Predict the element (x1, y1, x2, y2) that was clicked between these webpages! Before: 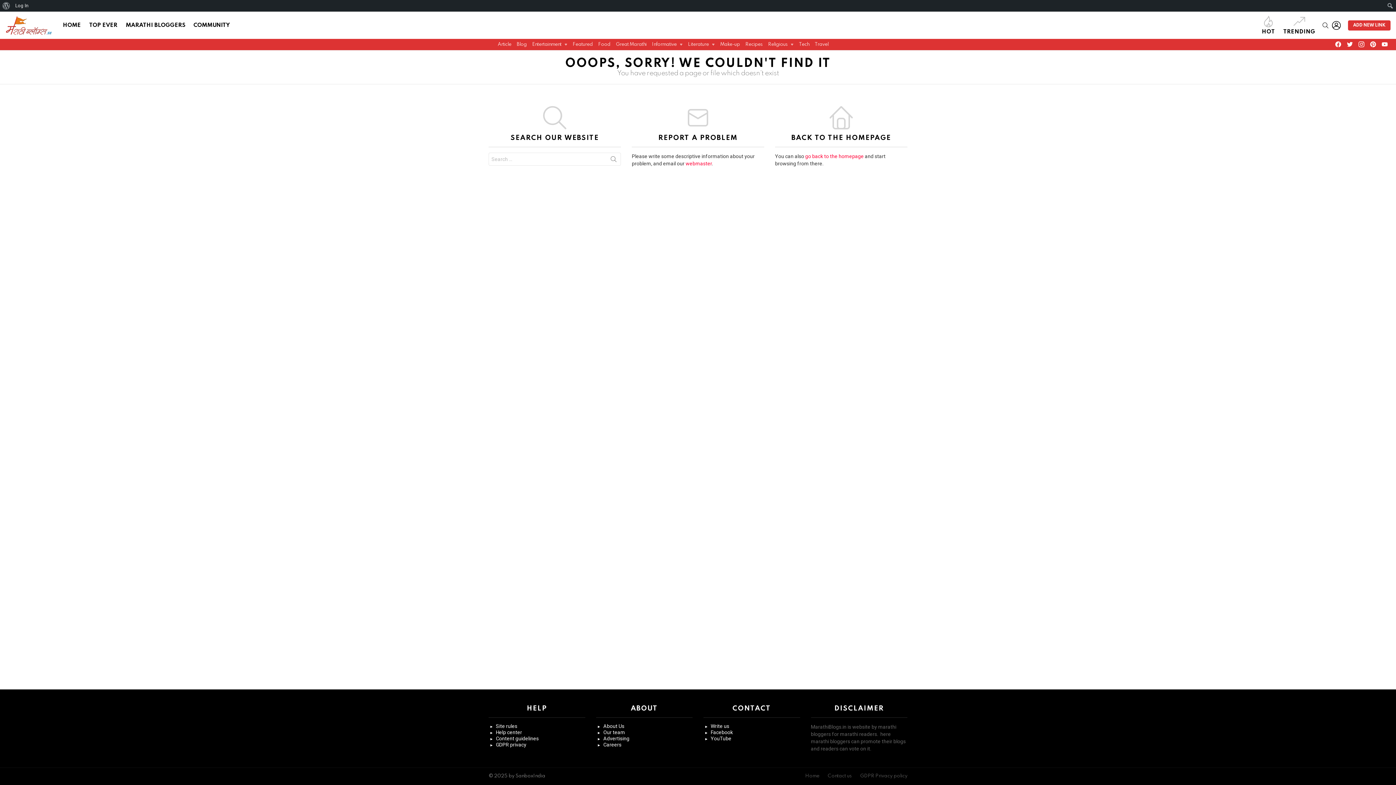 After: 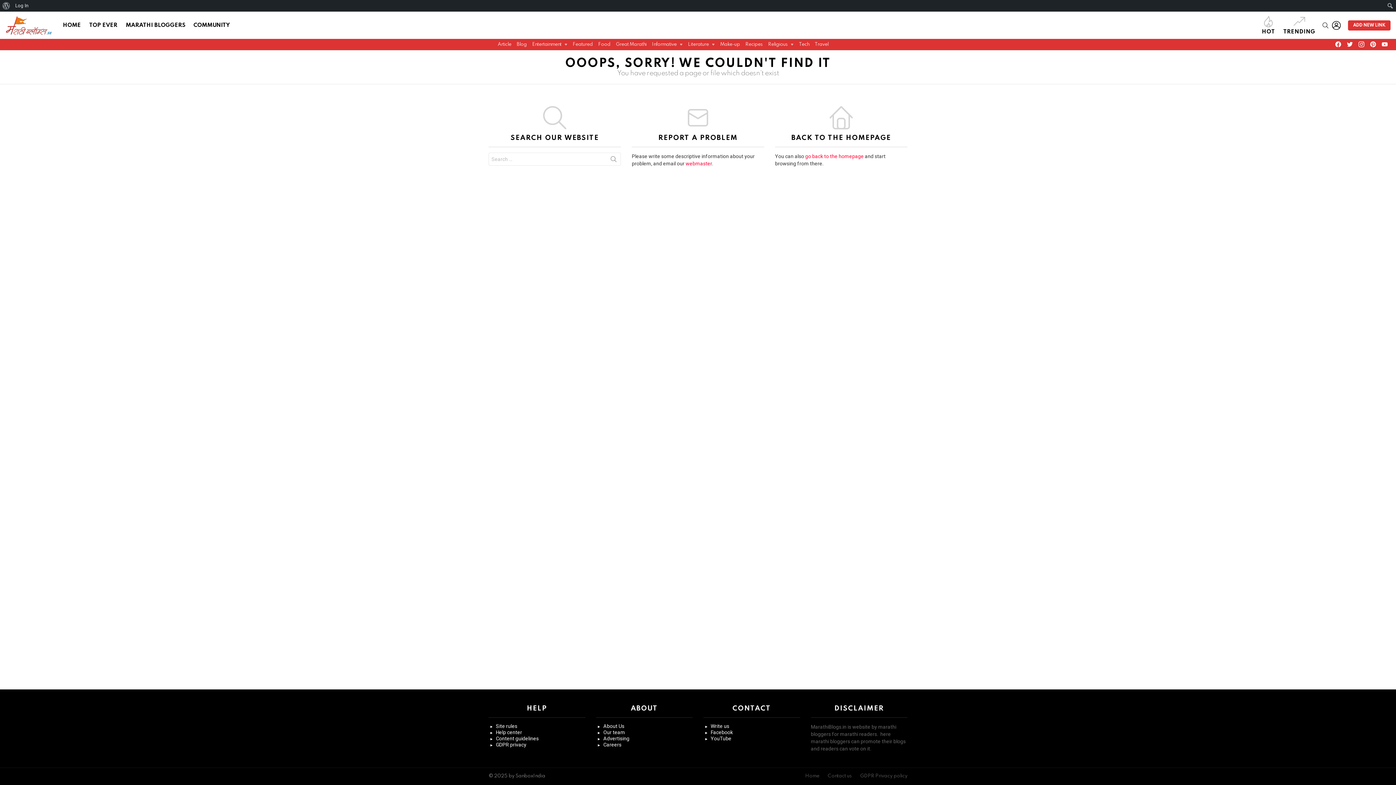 Action: label: Help center bbox: (488, 729, 585, 736)